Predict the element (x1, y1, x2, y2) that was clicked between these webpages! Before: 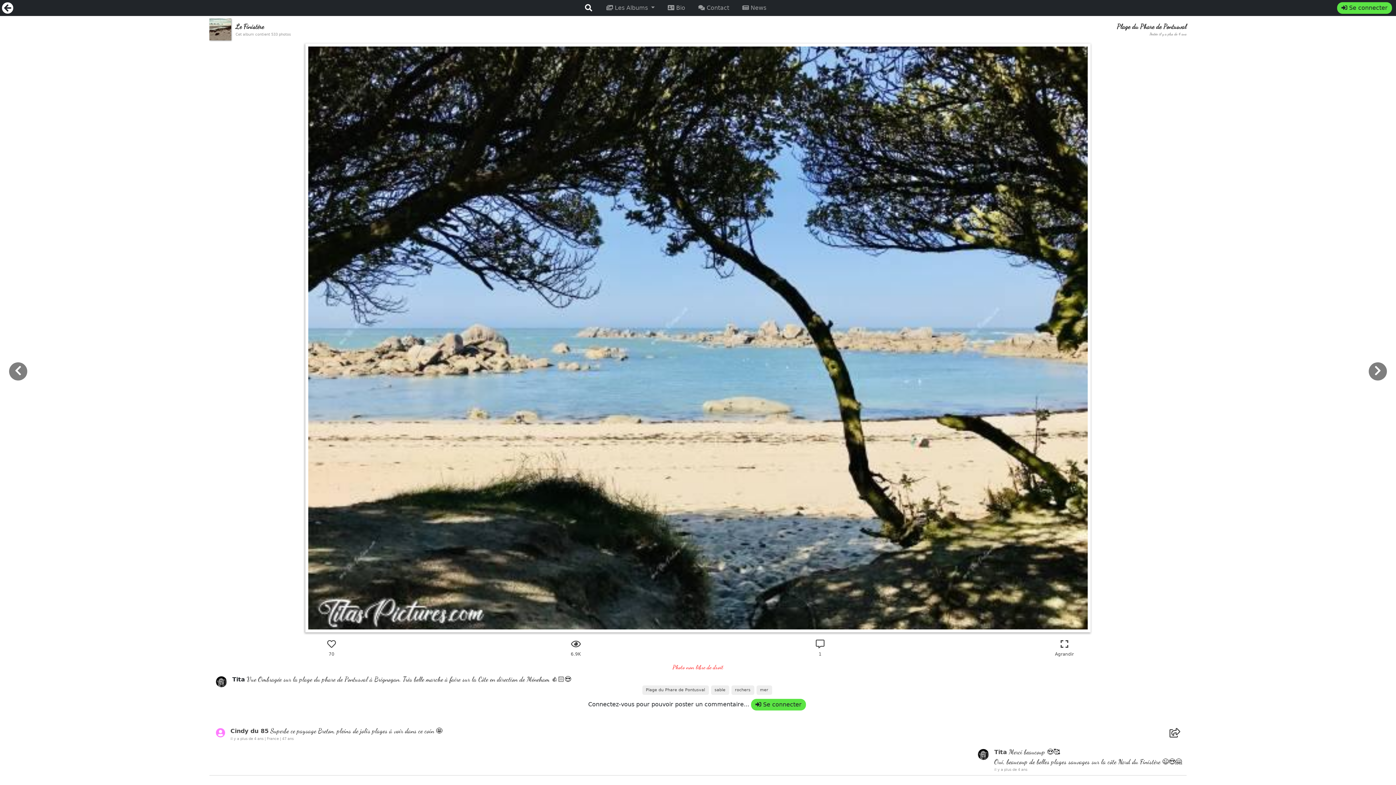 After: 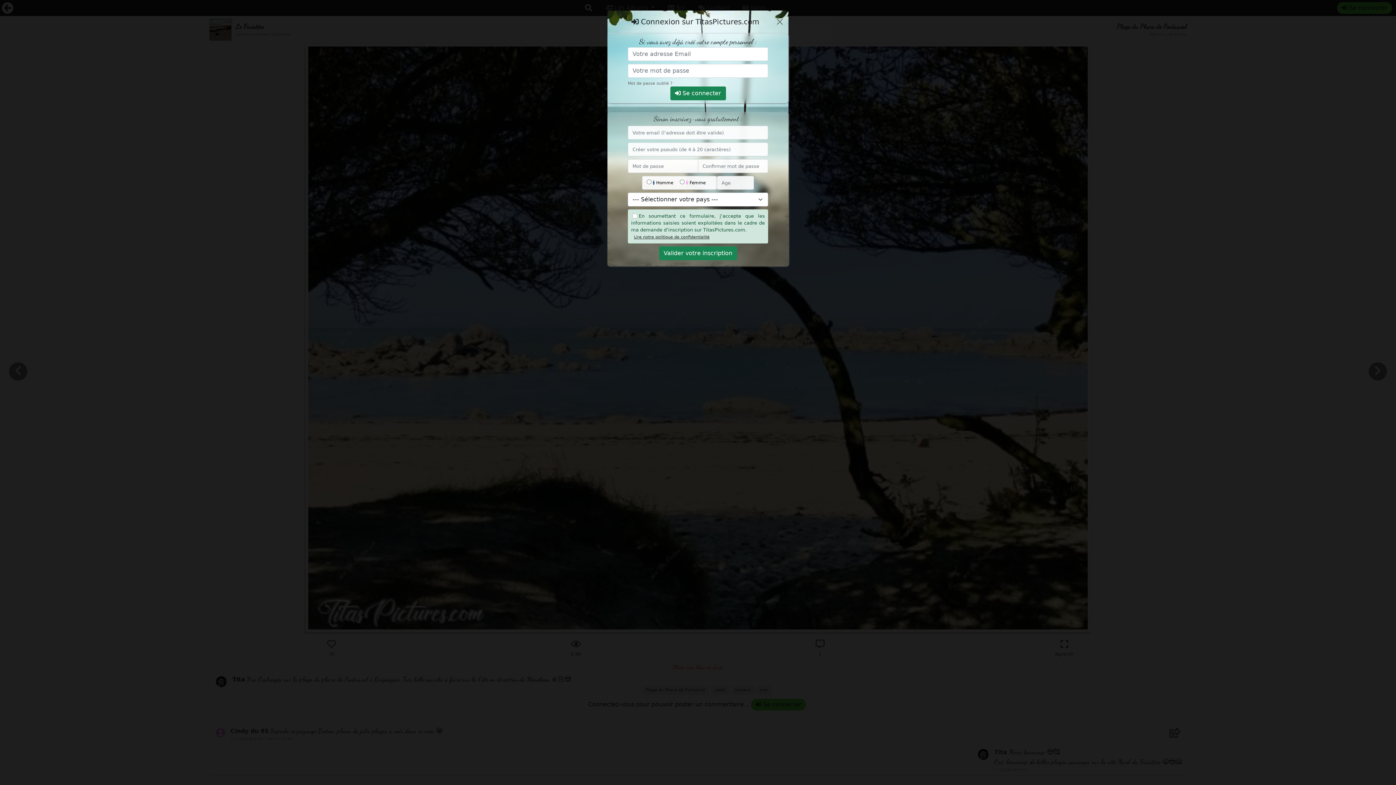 Action: label:  Se connecter bbox: (751, 699, 806, 710)